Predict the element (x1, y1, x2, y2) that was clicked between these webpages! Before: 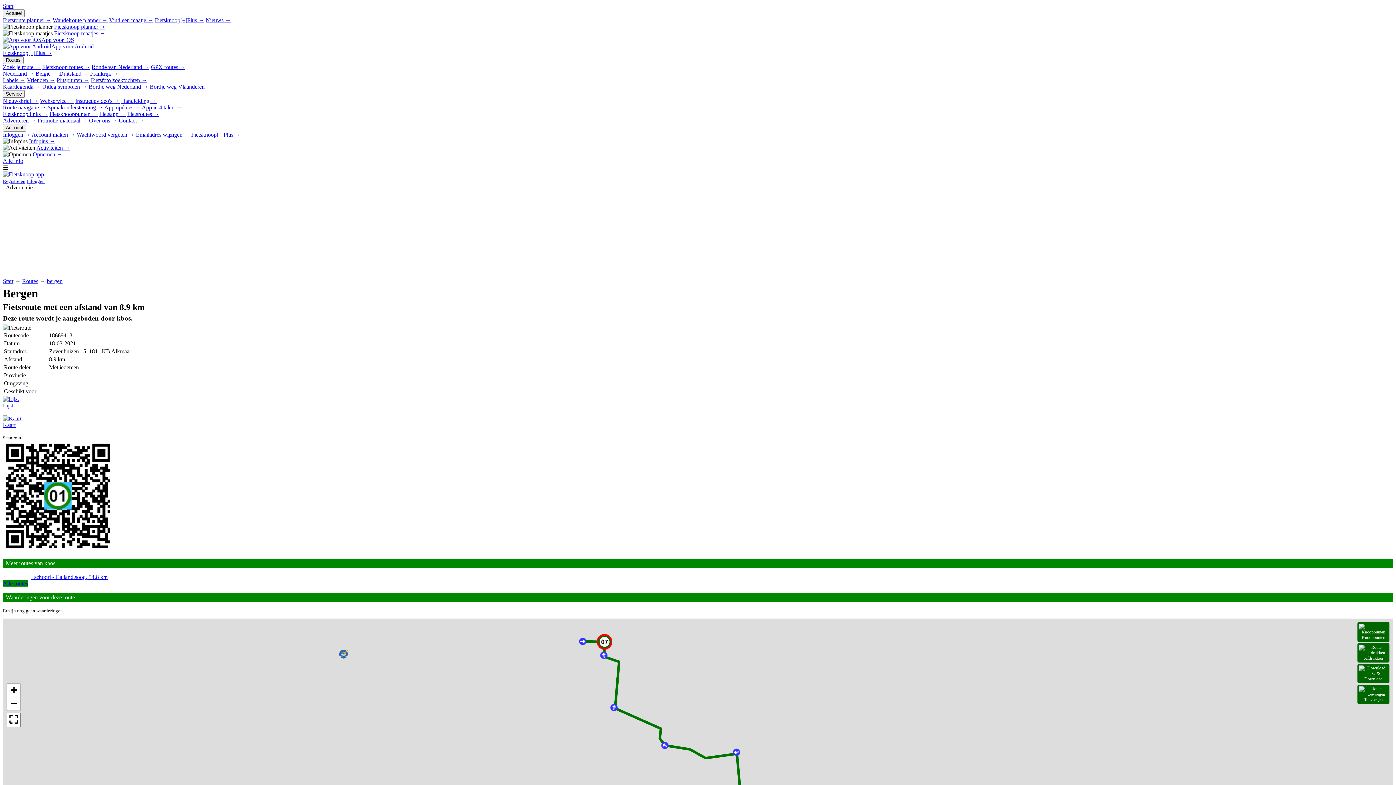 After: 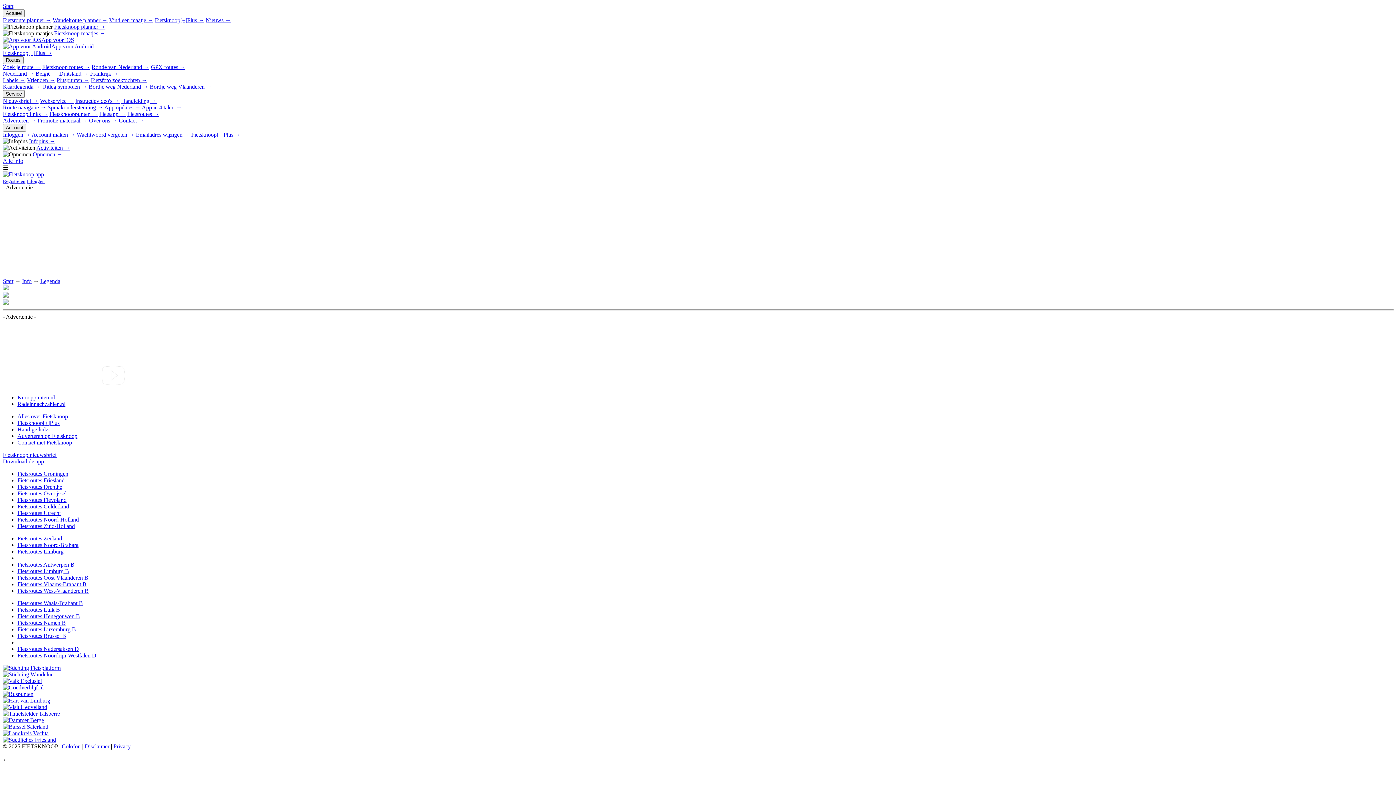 Action: label: Kaartlegenda → bbox: (2, 83, 40, 89)